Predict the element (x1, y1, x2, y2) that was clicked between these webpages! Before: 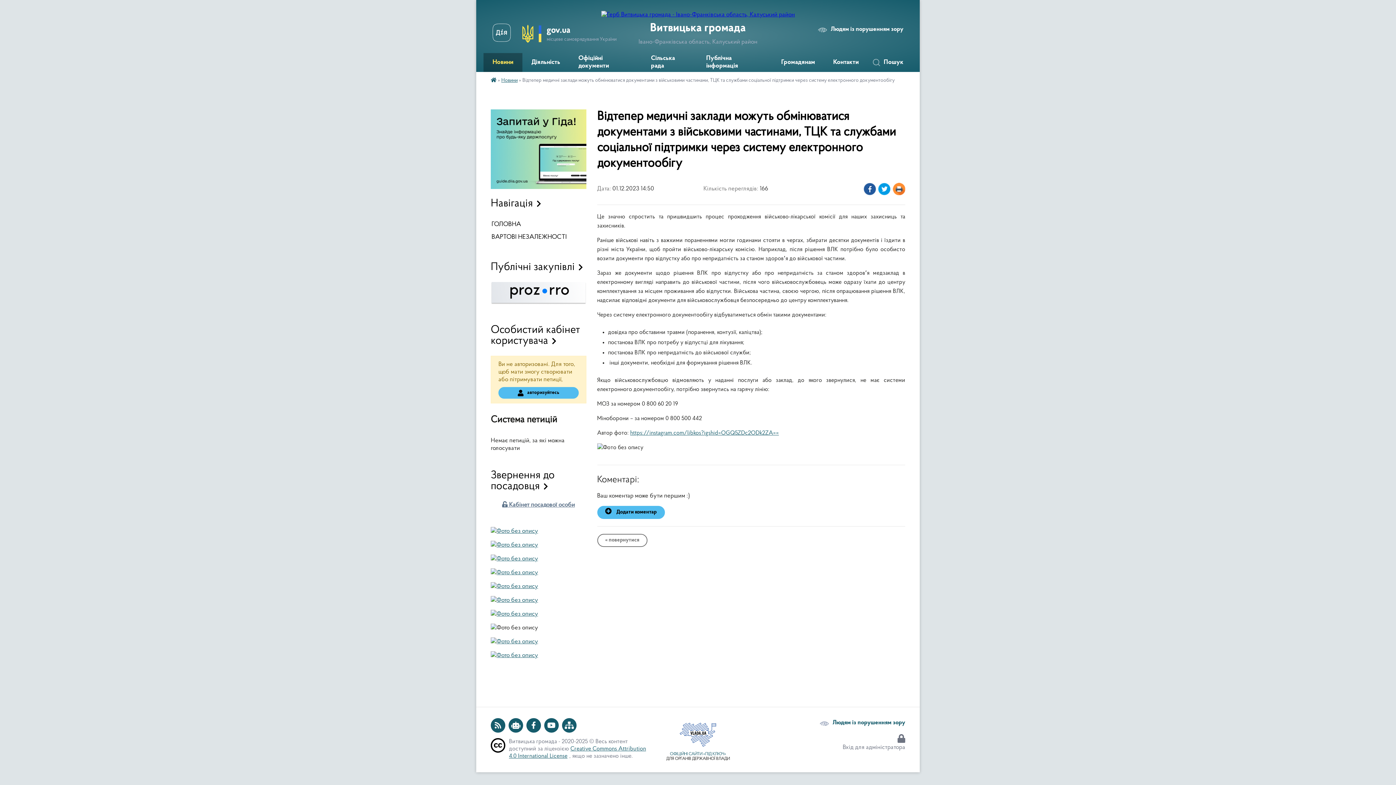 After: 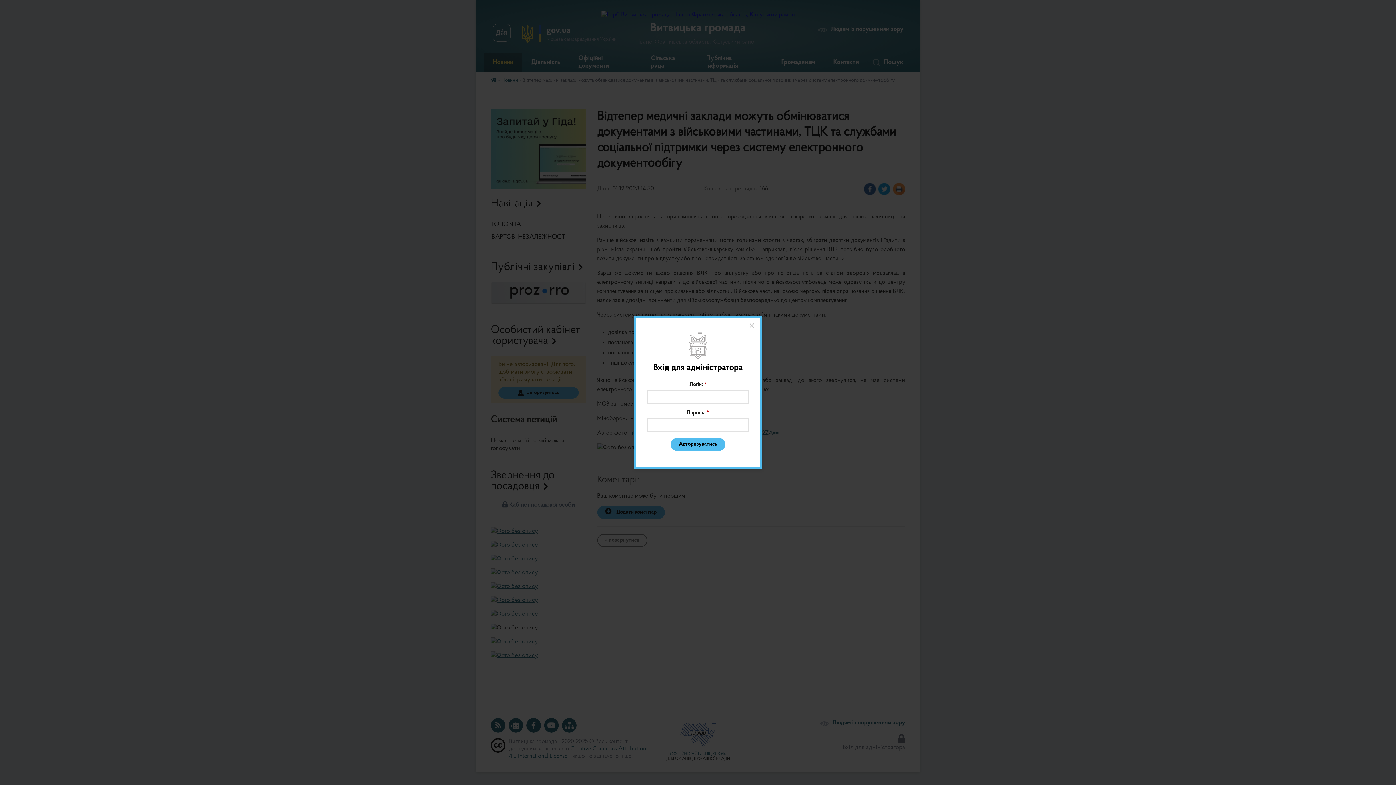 Action: bbox: (897, 733, 905, 742)